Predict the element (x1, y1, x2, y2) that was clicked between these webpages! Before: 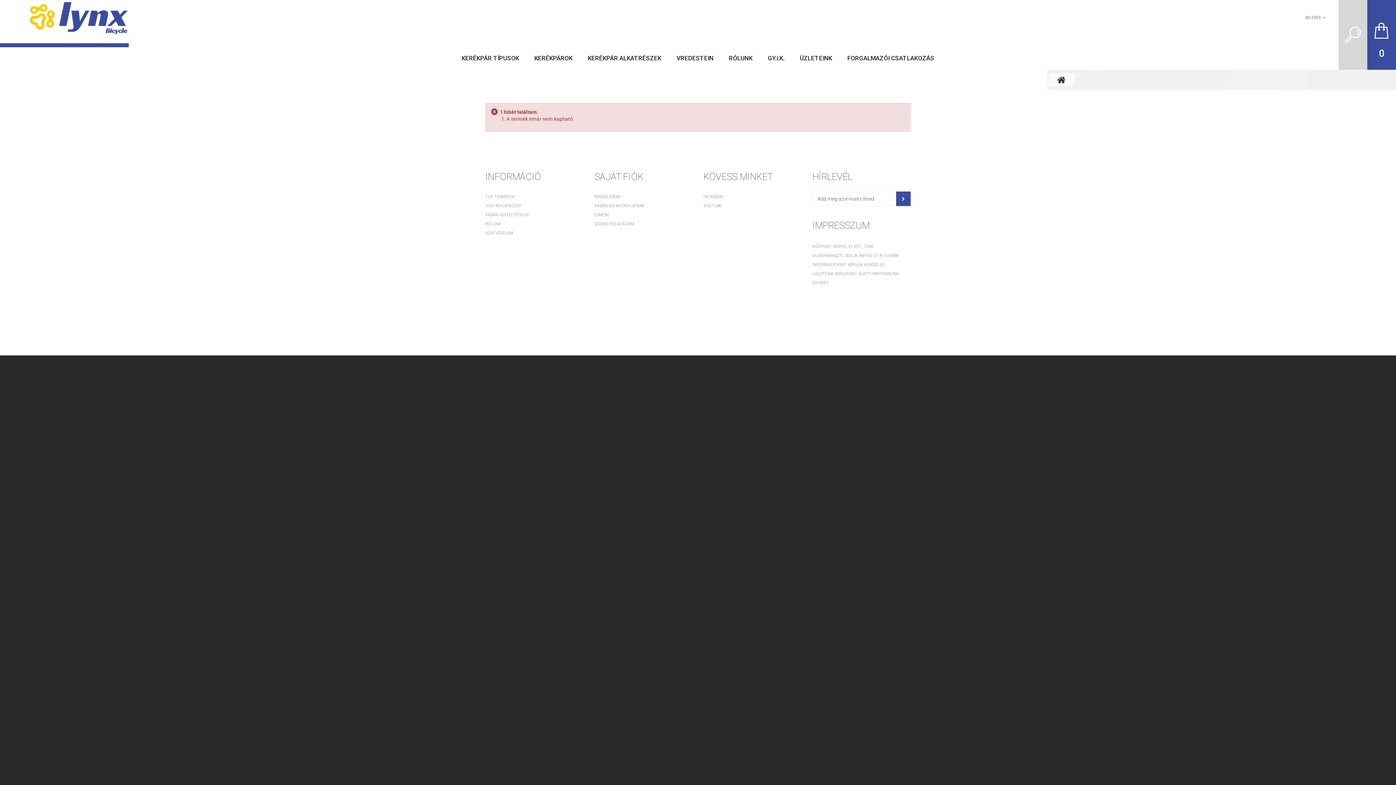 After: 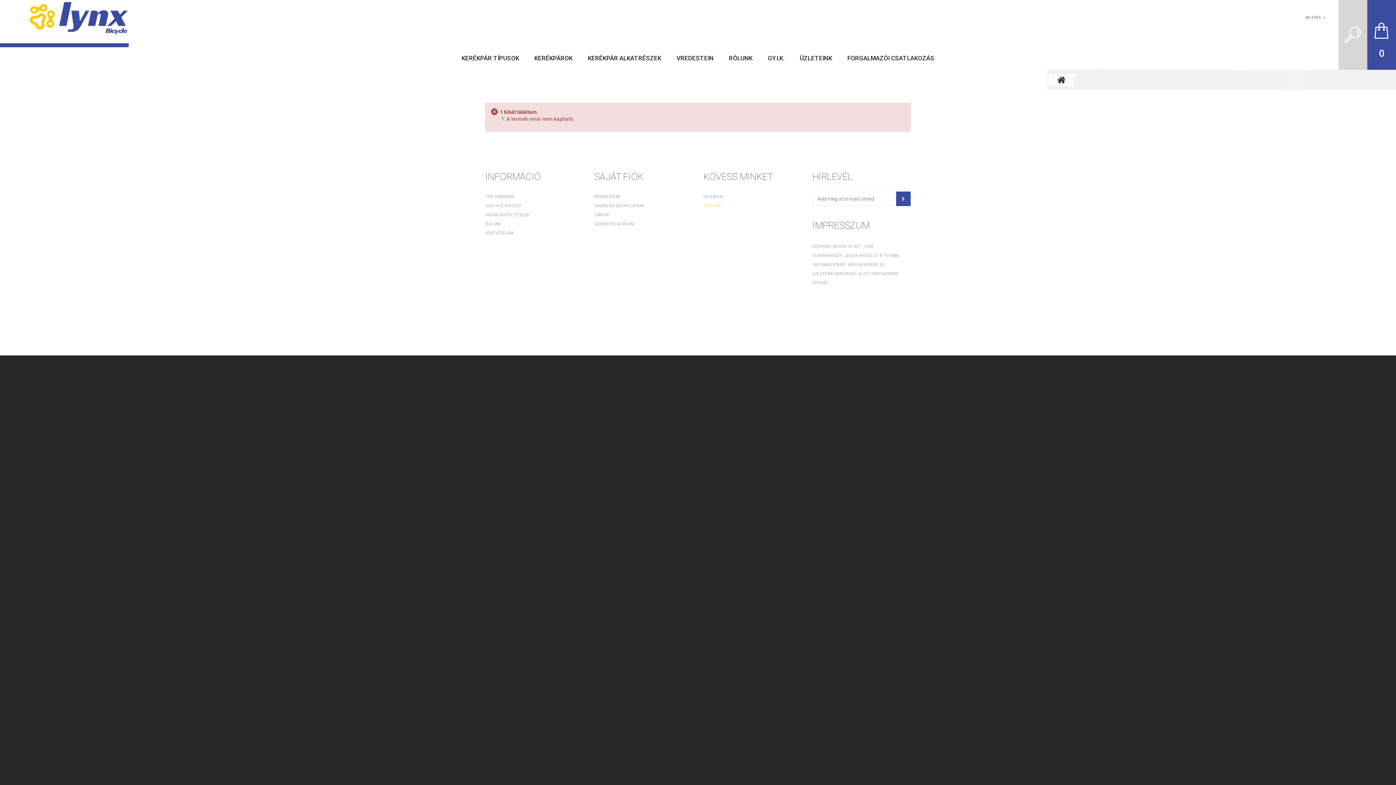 Action: bbox: (703, 203, 721, 208) label: YOUTUBE